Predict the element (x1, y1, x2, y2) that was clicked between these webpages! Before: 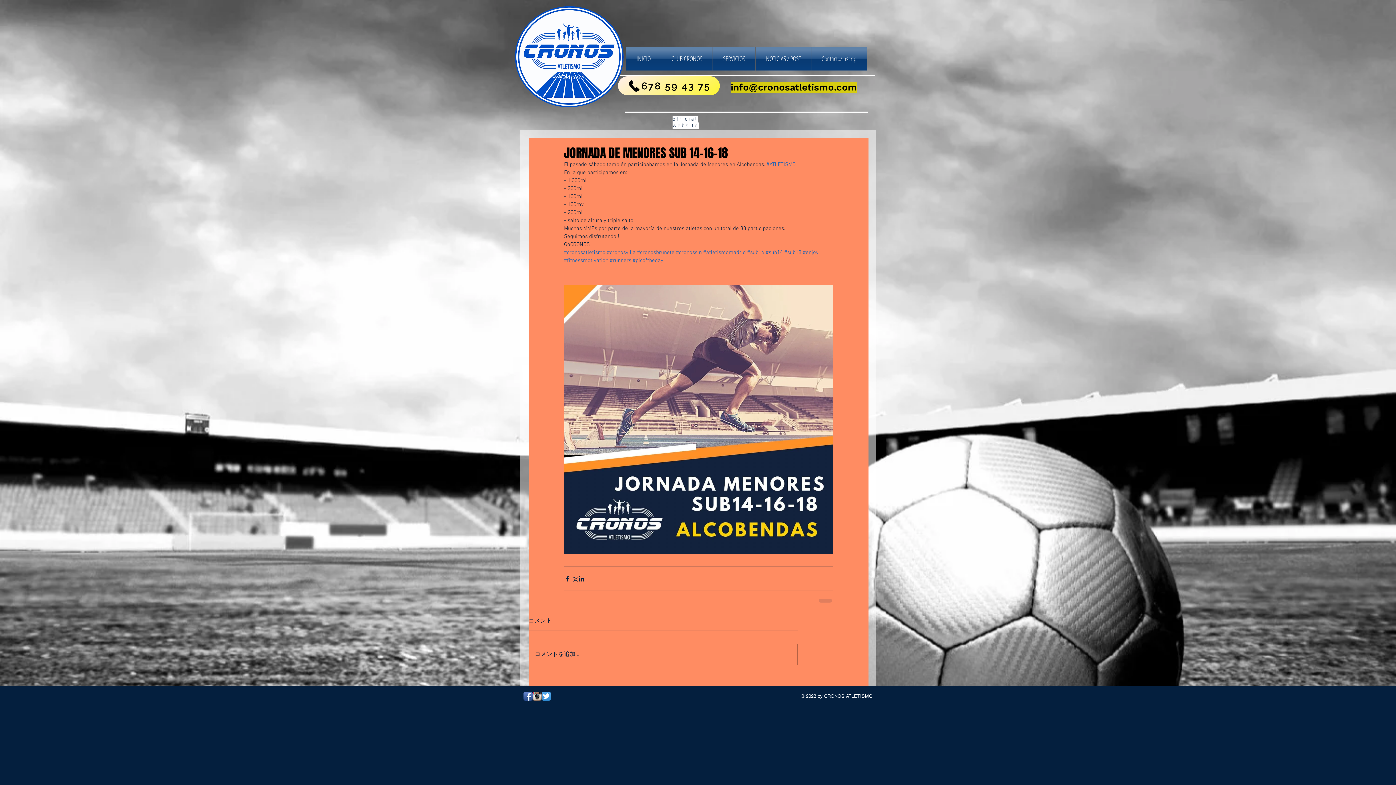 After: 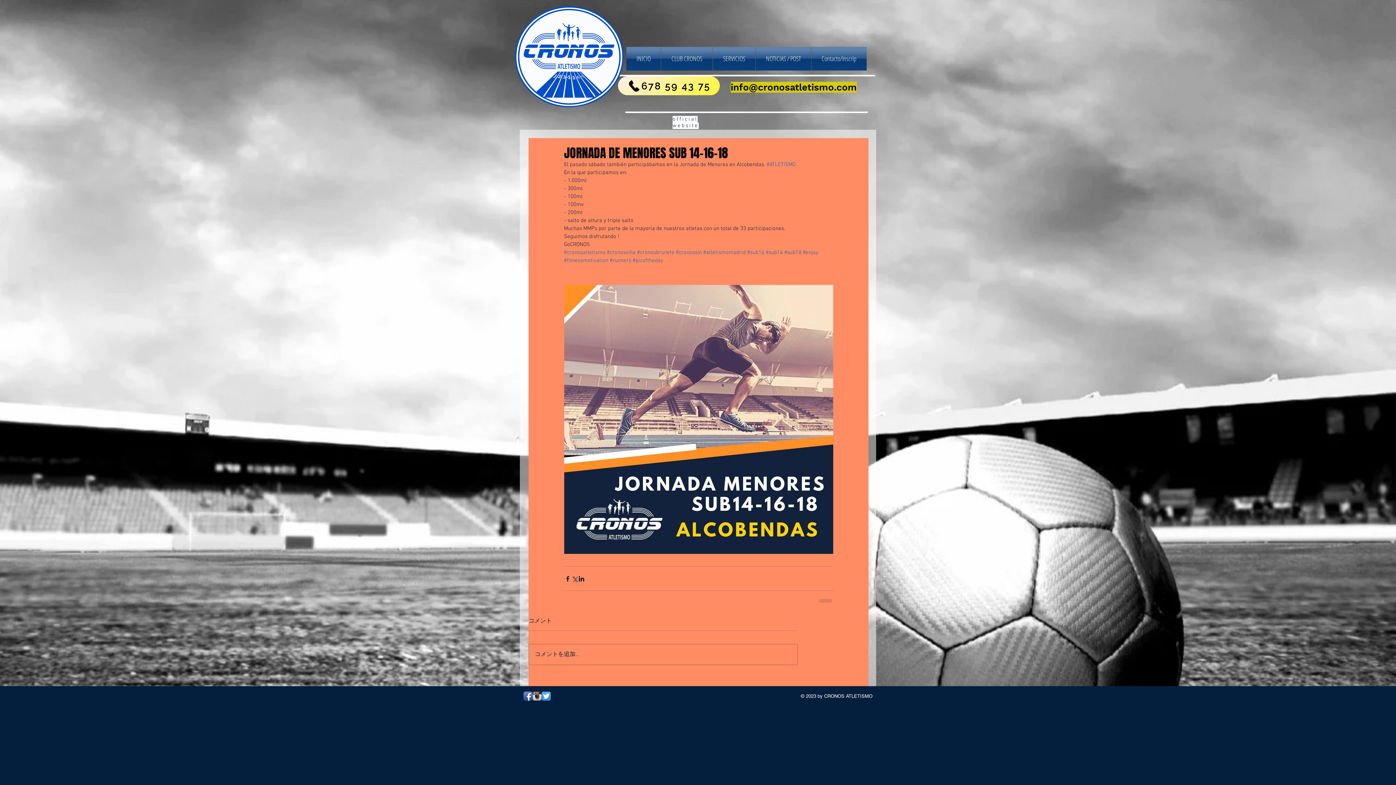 Action: label: Instagram App Icon bbox: (532, 692, 541, 701)